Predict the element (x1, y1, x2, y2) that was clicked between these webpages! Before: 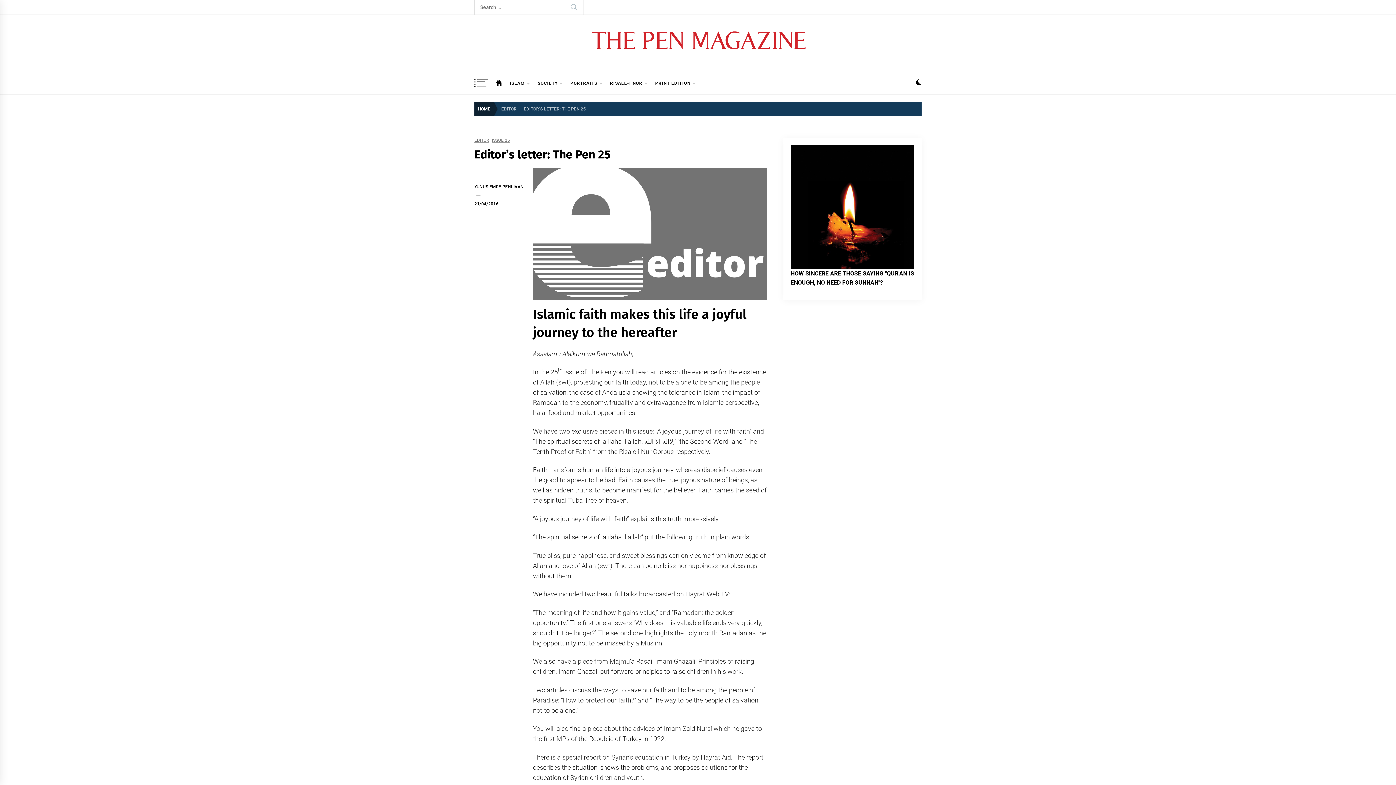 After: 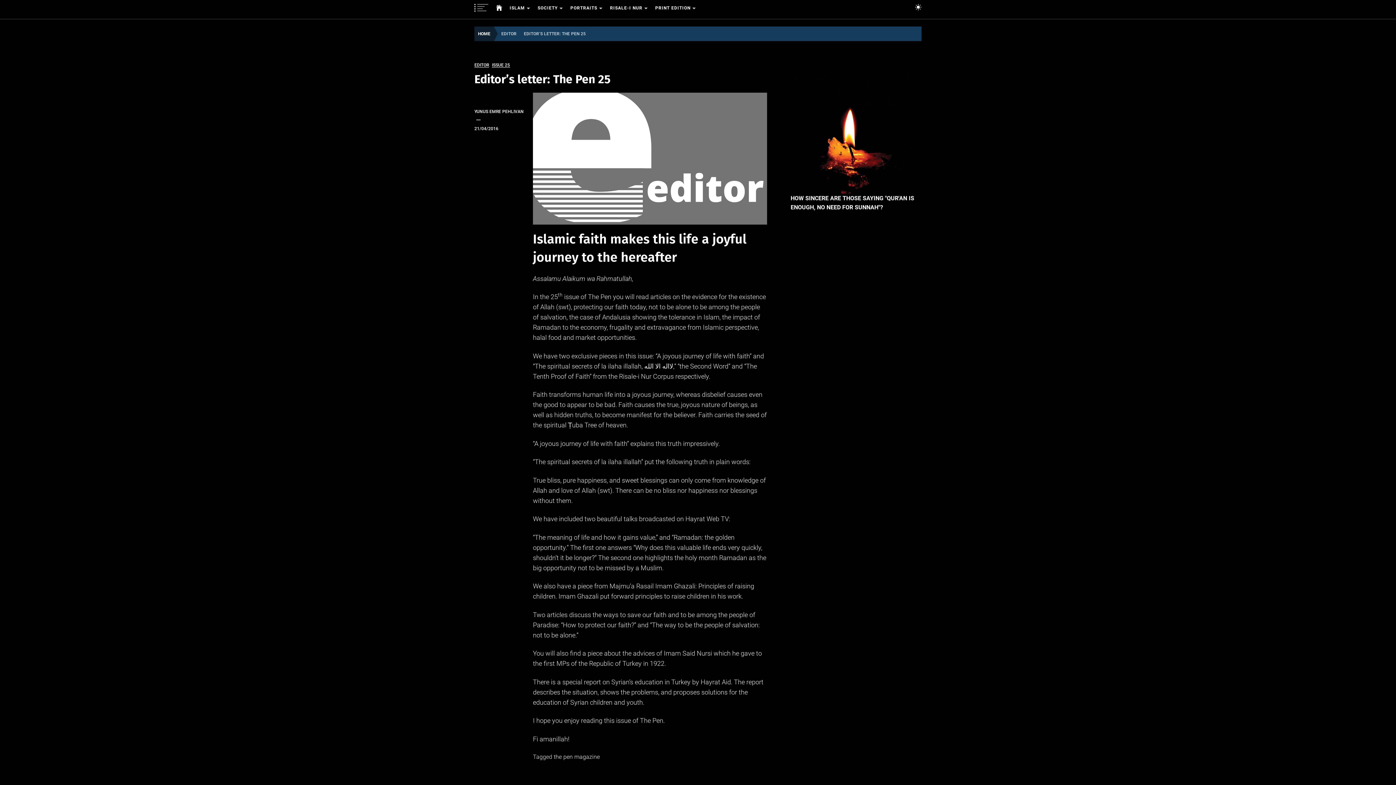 Action: bbox: (916, 80, 921, 87)